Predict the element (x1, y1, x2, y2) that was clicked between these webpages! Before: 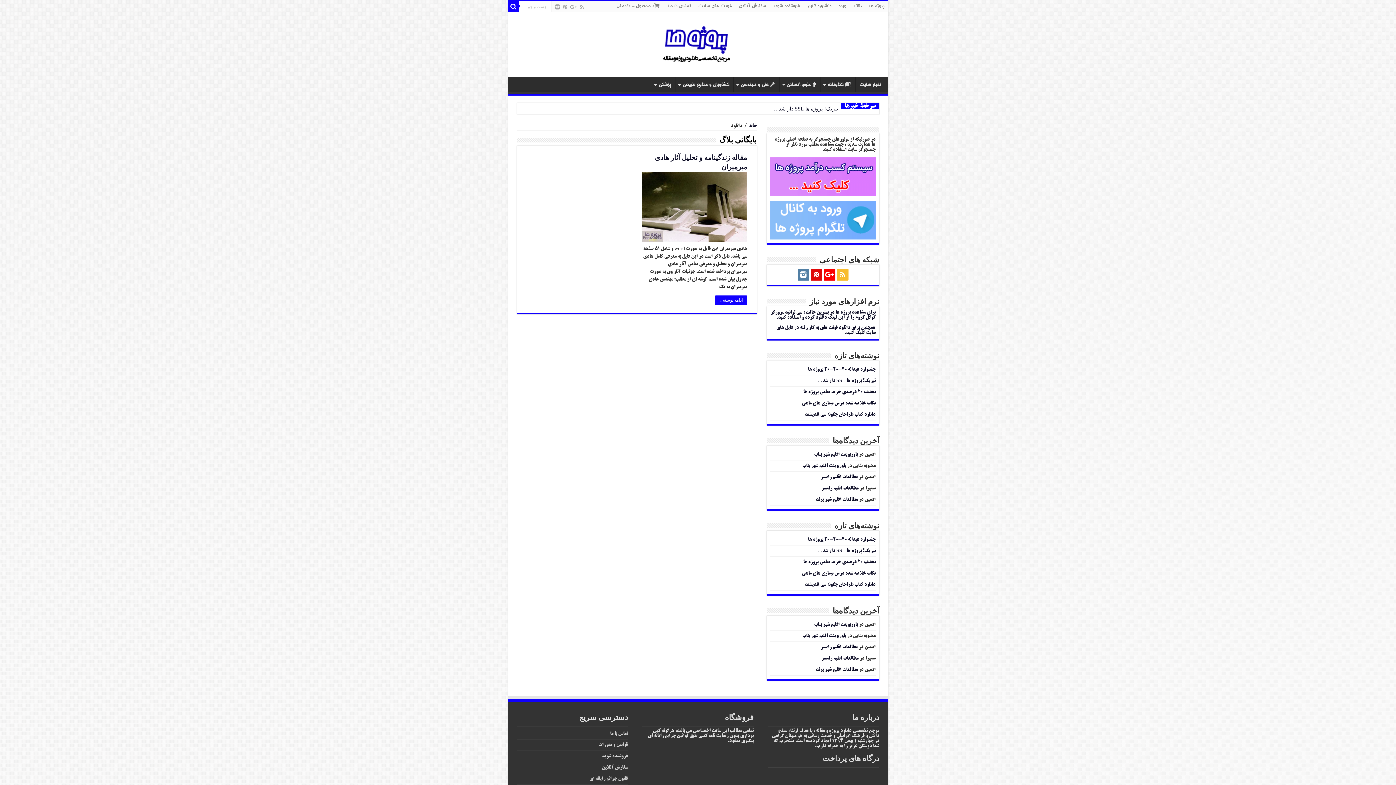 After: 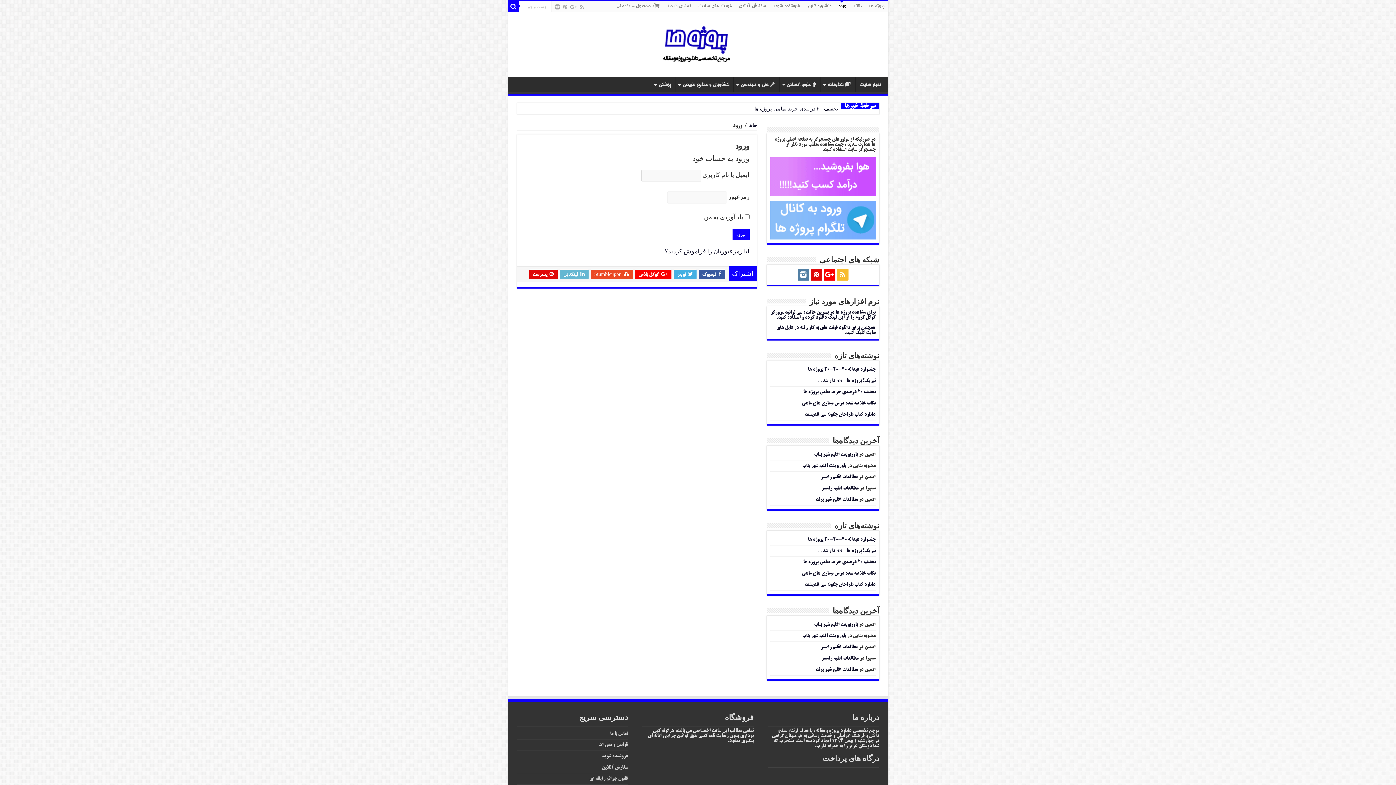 Action: label: ورود bbox: (835, 1, 850, 12)